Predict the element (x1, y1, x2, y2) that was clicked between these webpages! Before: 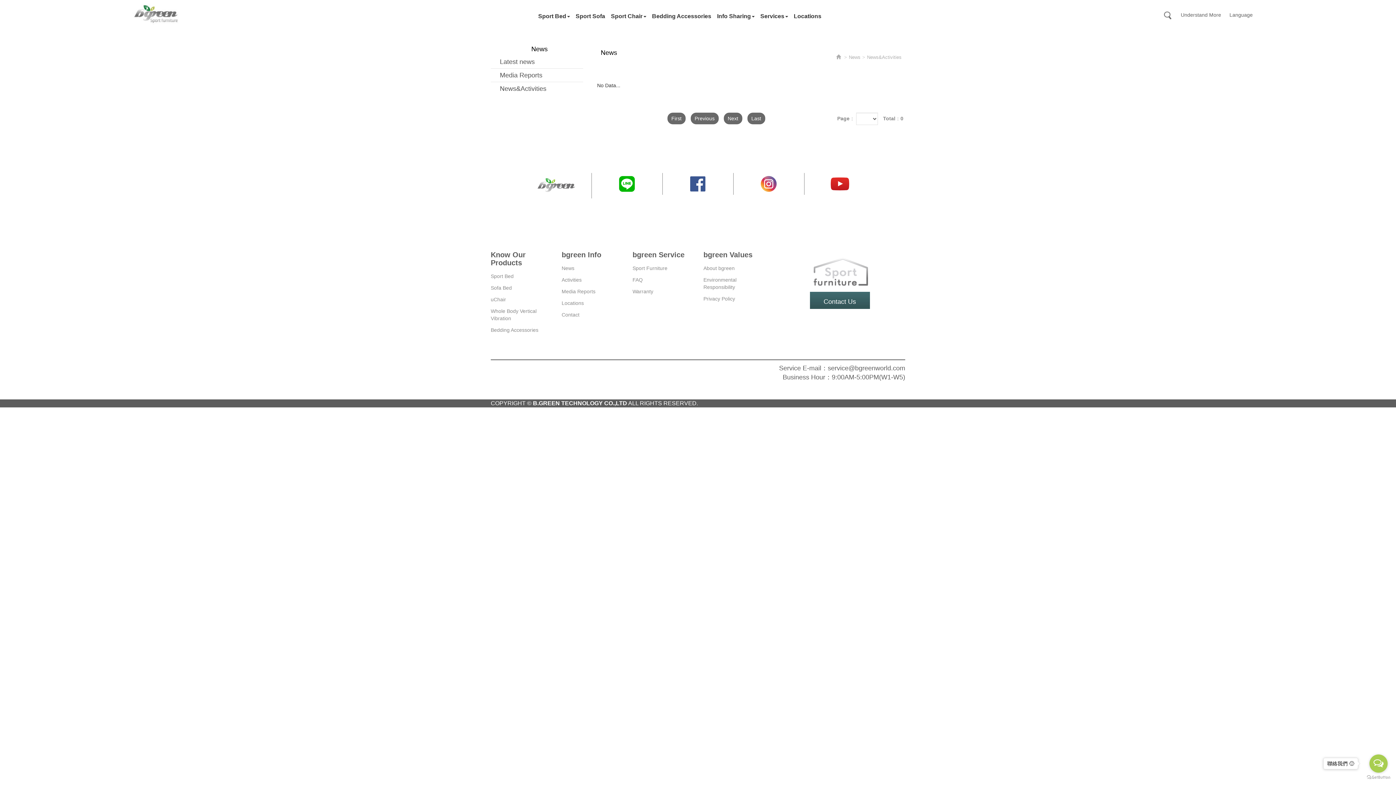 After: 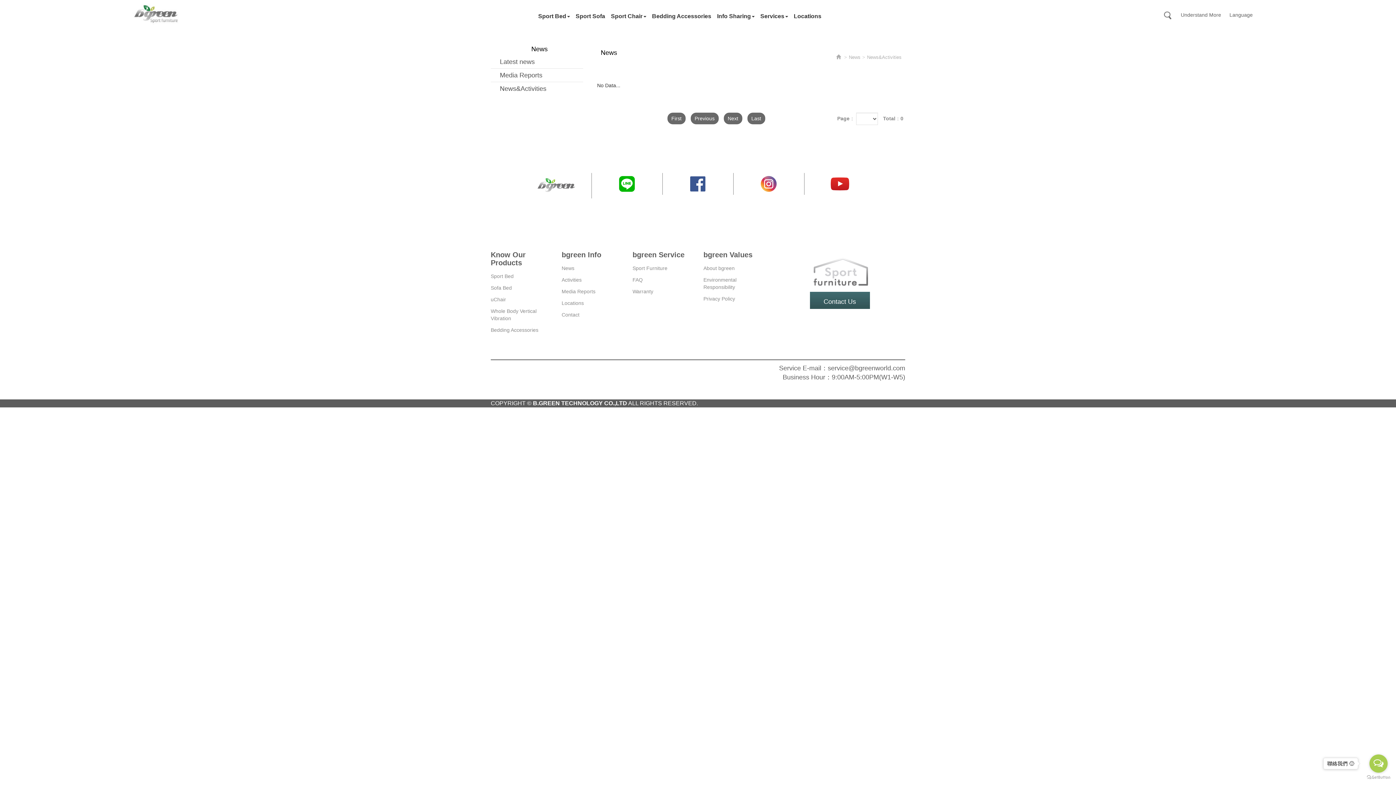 Action: label: Activities bbox: (561, 275, 621, 284)